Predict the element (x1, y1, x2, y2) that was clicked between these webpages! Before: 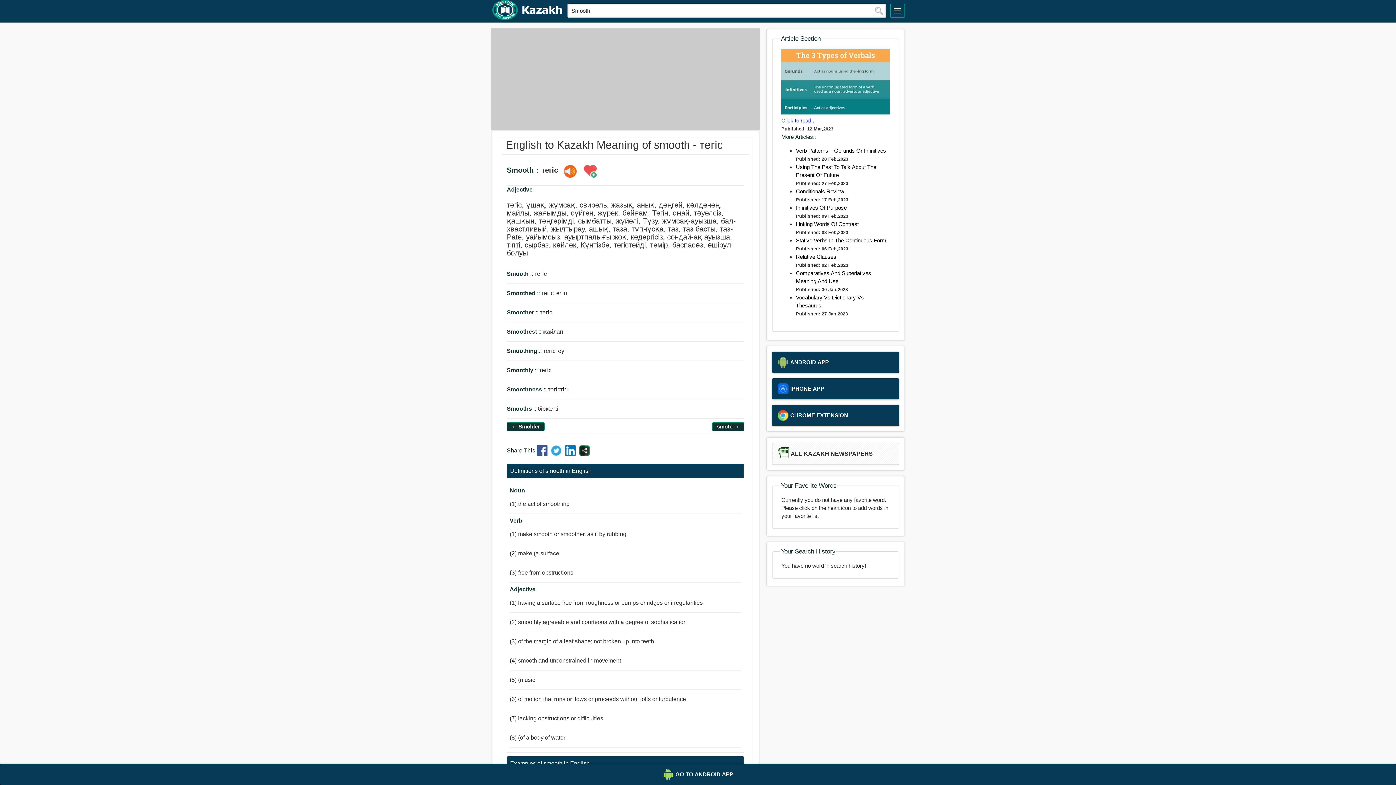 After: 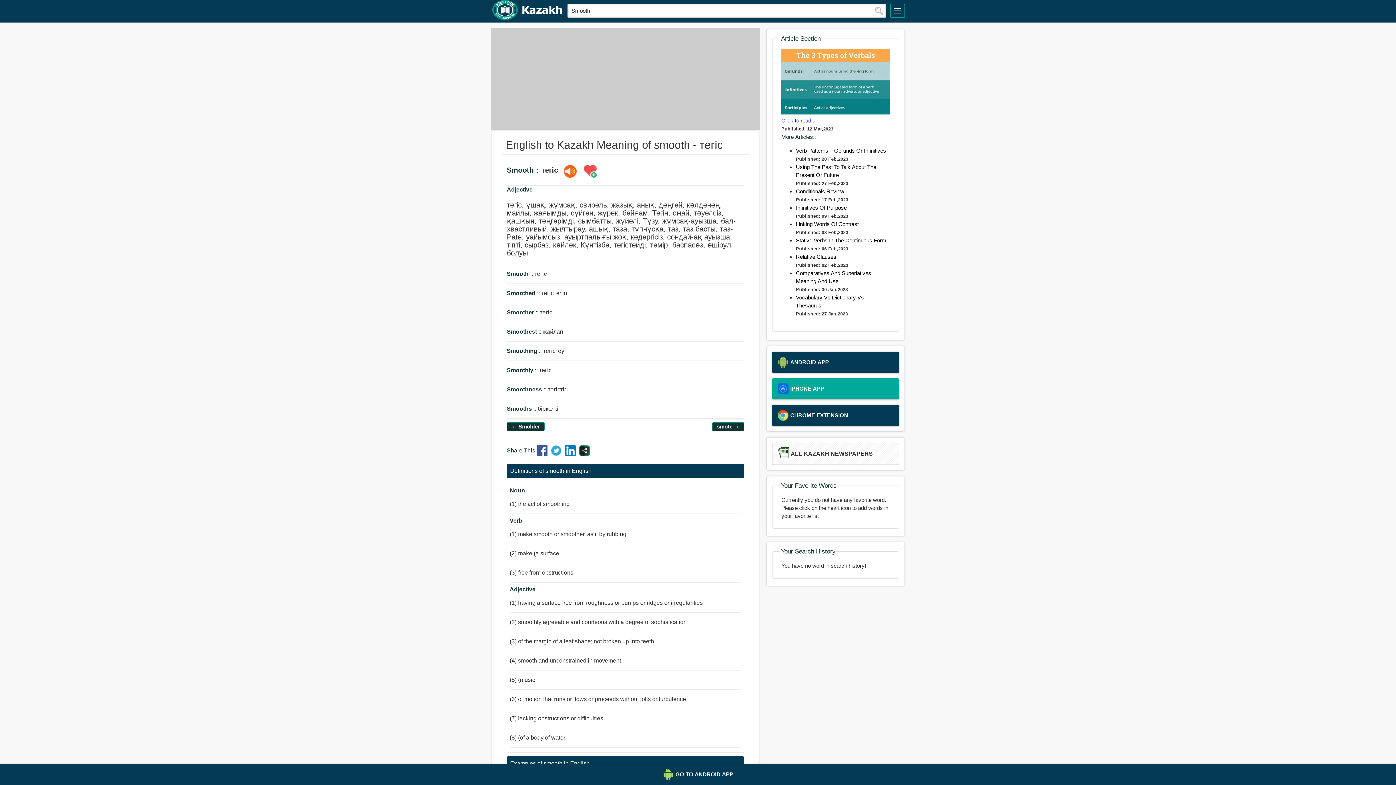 Action: label: IPHONE APP bbox: (777, 383, 893, 394)